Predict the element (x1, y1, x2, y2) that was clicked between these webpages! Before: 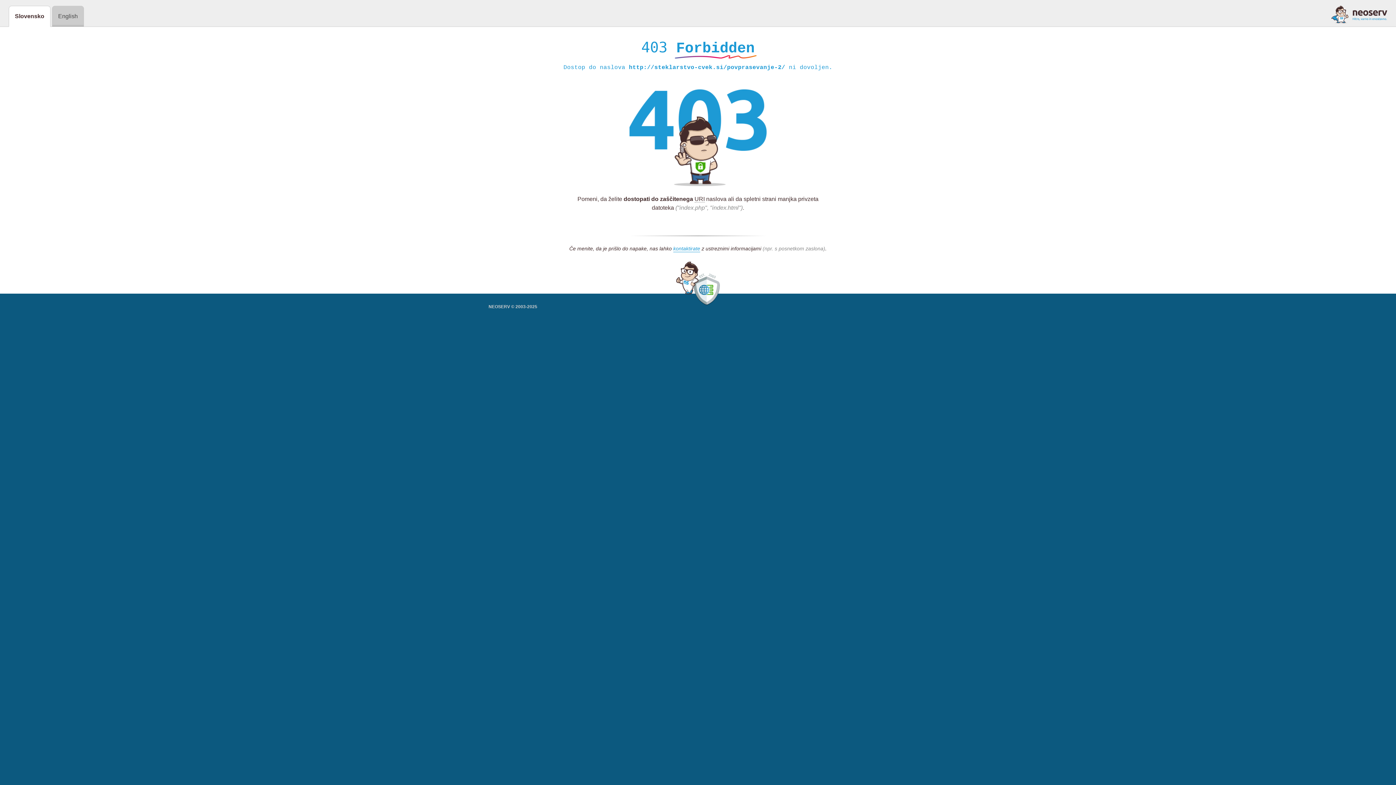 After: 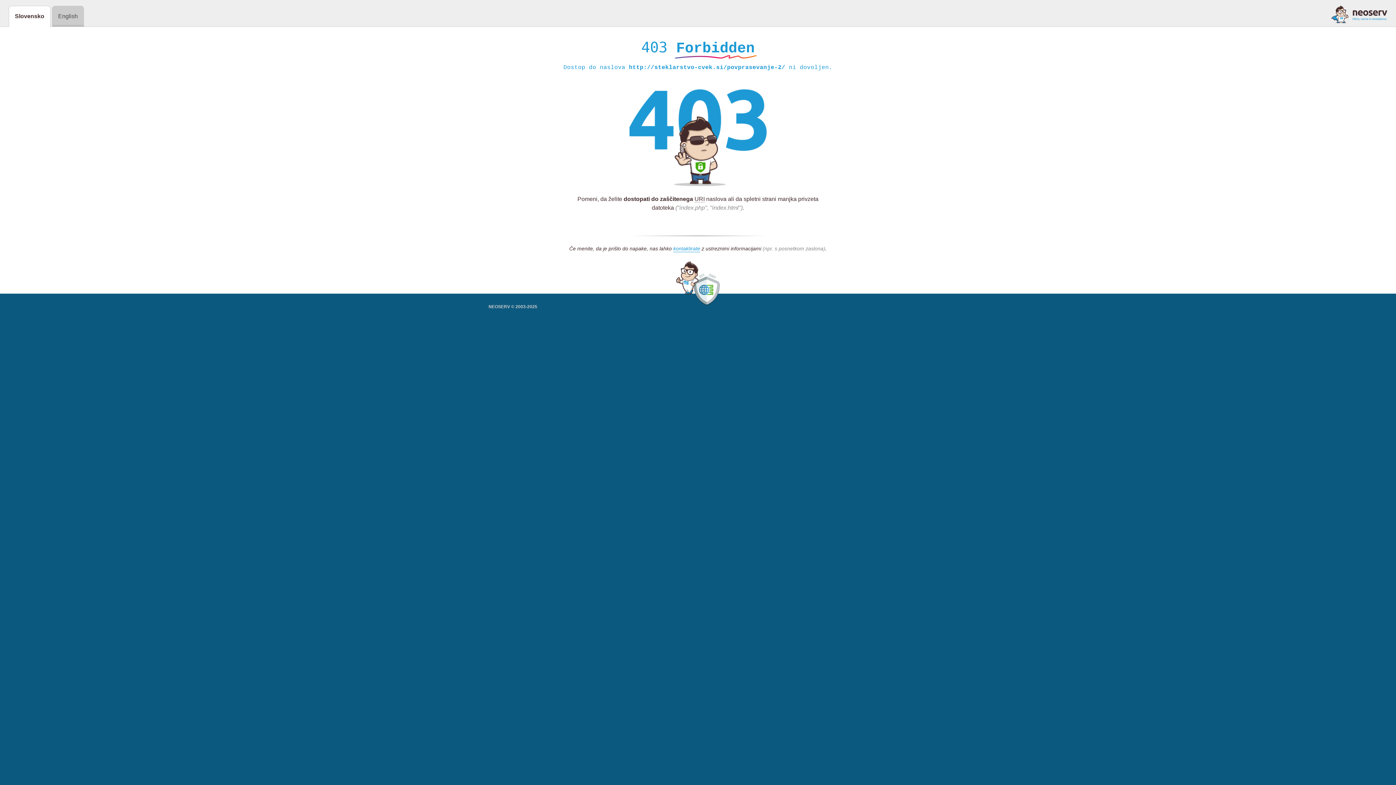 Action: bbox: (1331, 5, 1387, 23)